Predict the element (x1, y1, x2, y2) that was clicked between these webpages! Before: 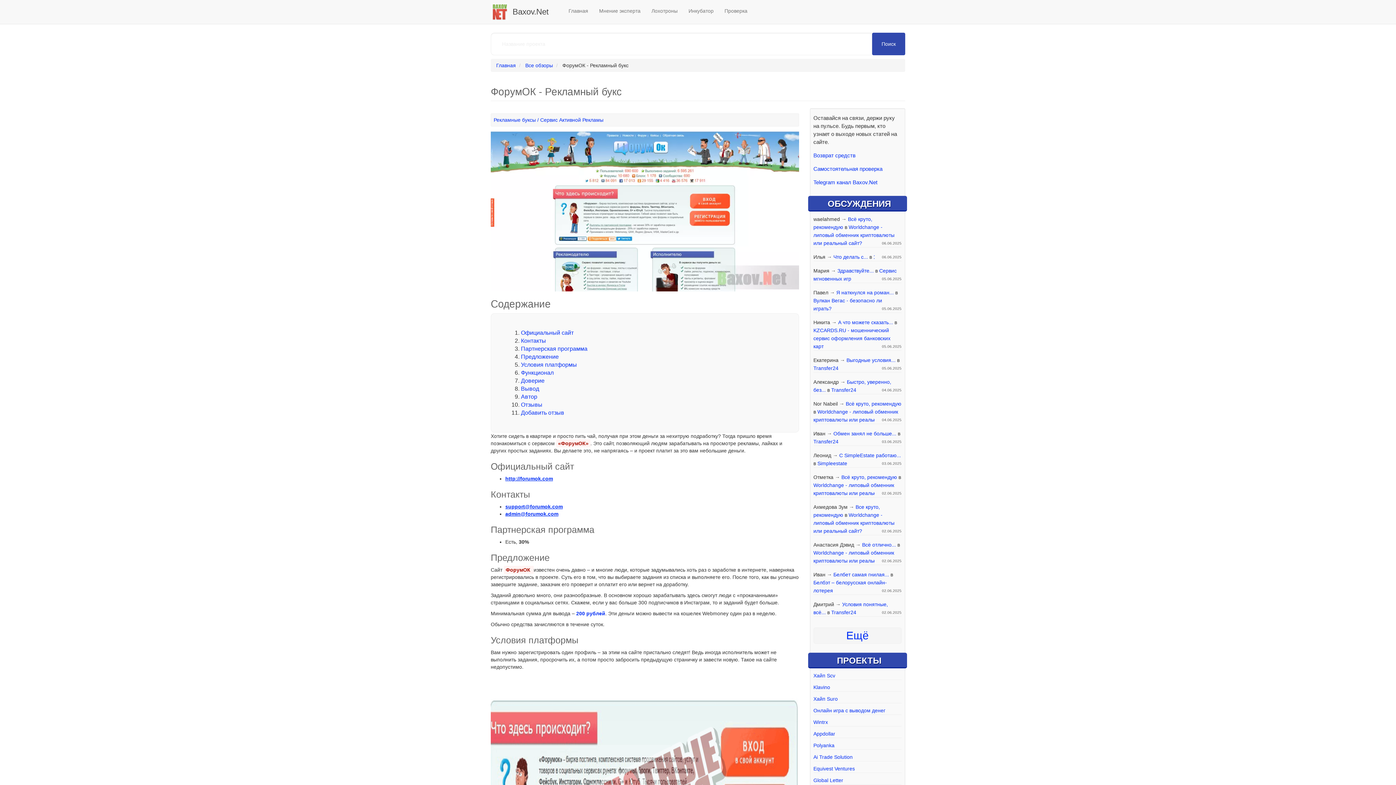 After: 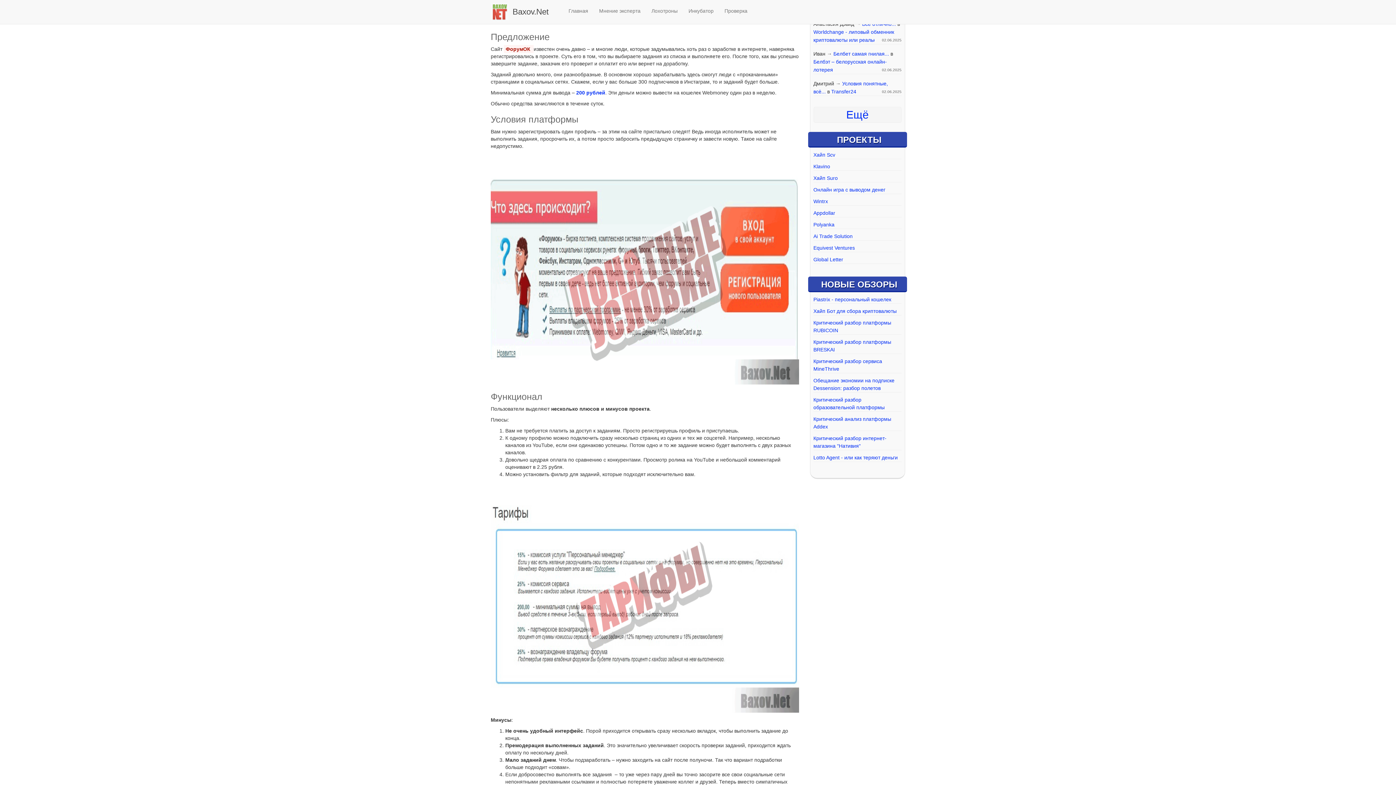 Action: bbox: (521, 345, 587, 351) label: Партнерская программа